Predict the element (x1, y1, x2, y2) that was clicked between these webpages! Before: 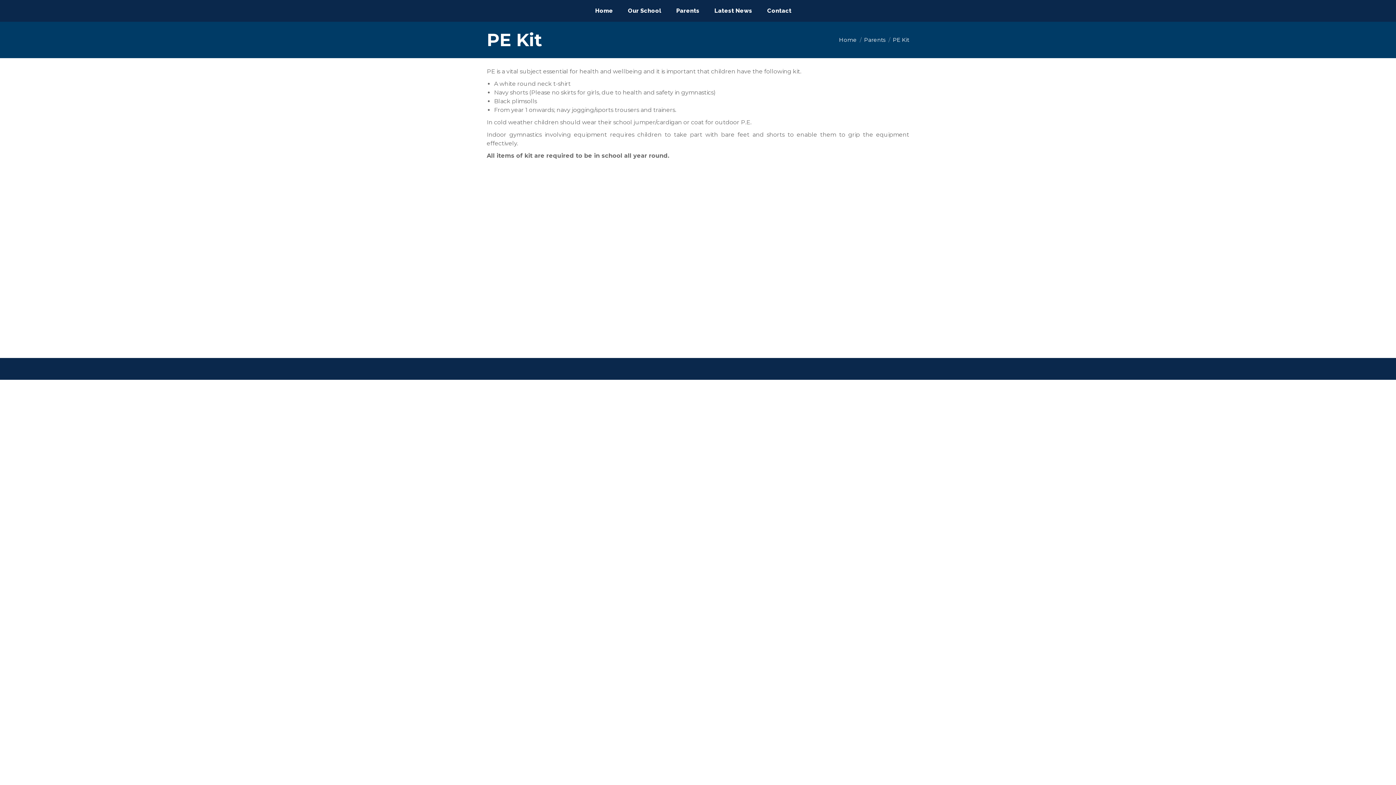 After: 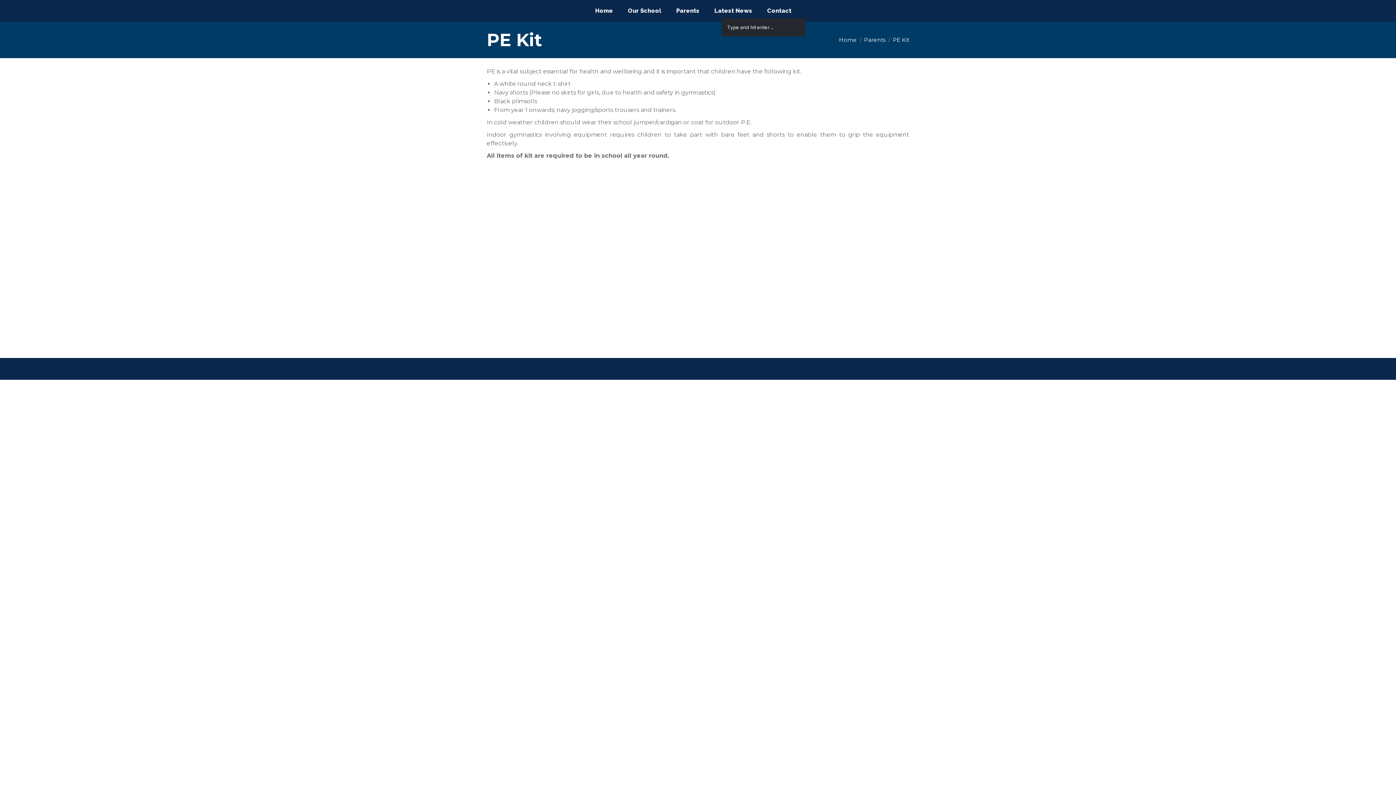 Action: bbox: (806, 7, 807, 15) label:  